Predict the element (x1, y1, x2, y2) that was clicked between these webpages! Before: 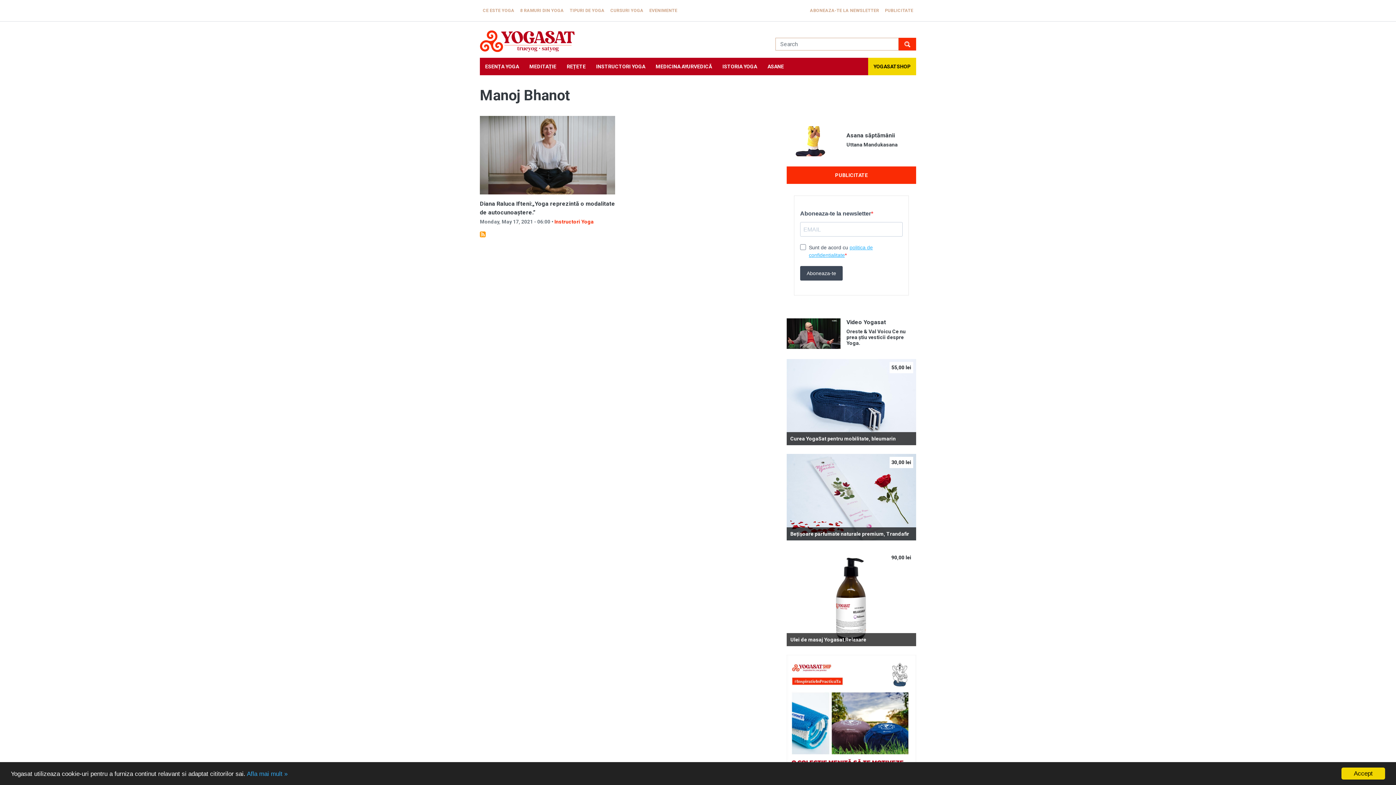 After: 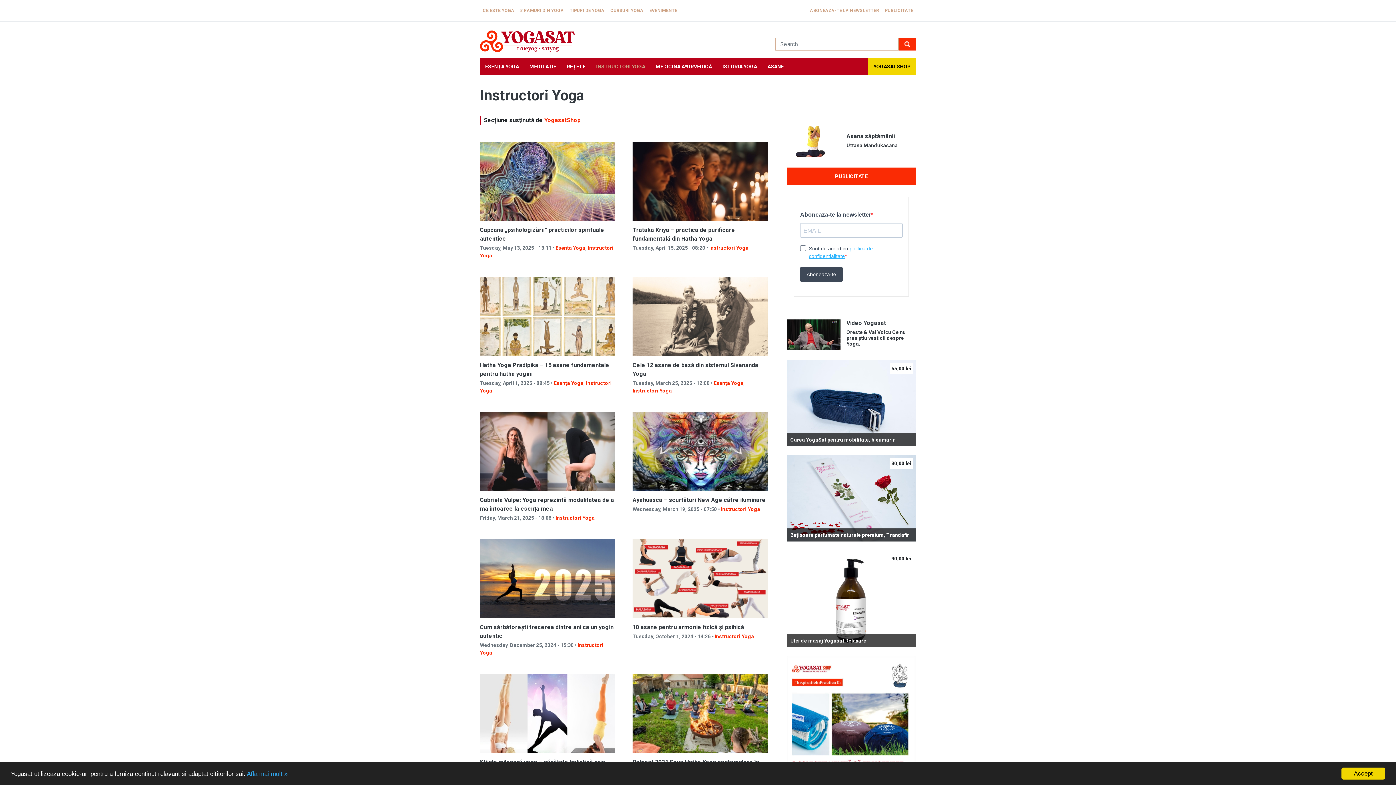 Action: bbox: (591, 57, 650, 75) label: INSTRUCTORI YOGA